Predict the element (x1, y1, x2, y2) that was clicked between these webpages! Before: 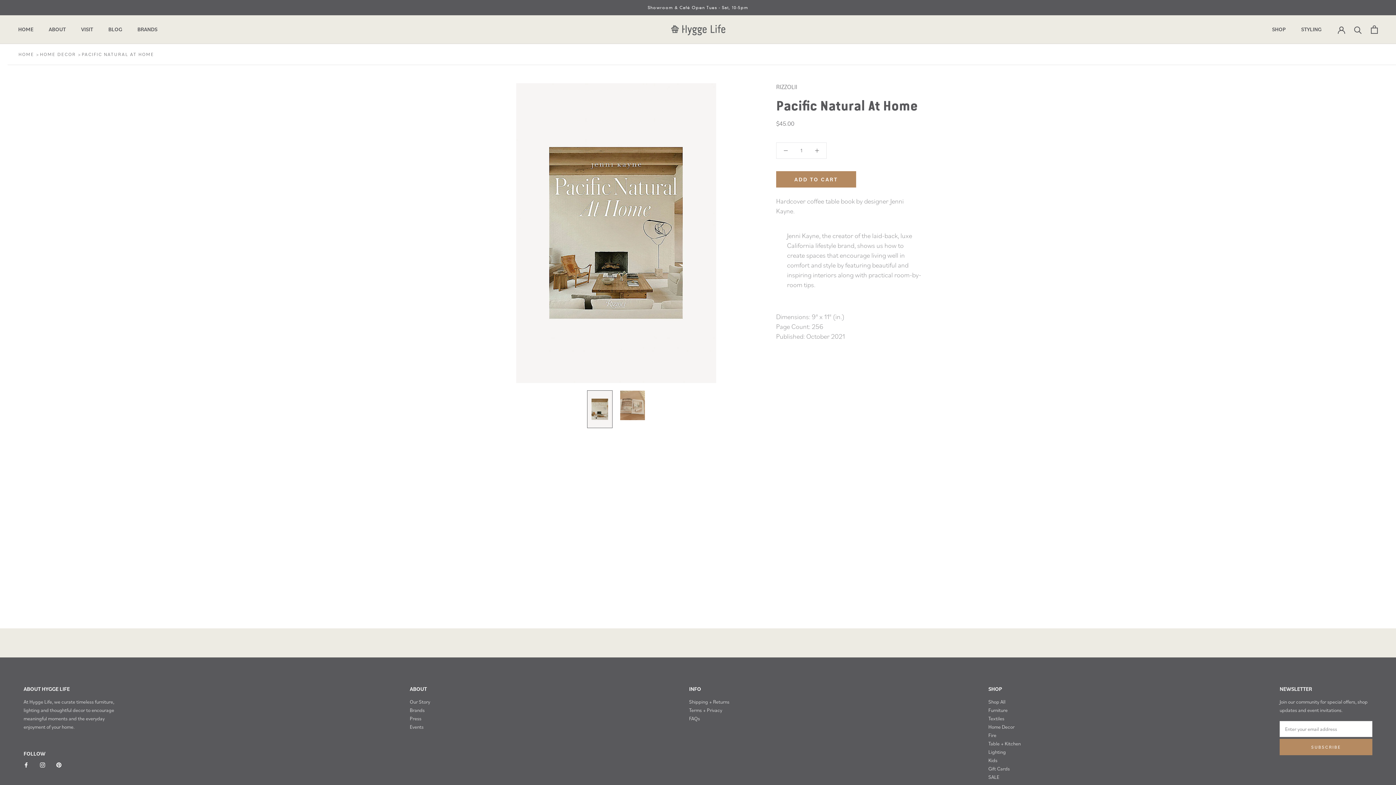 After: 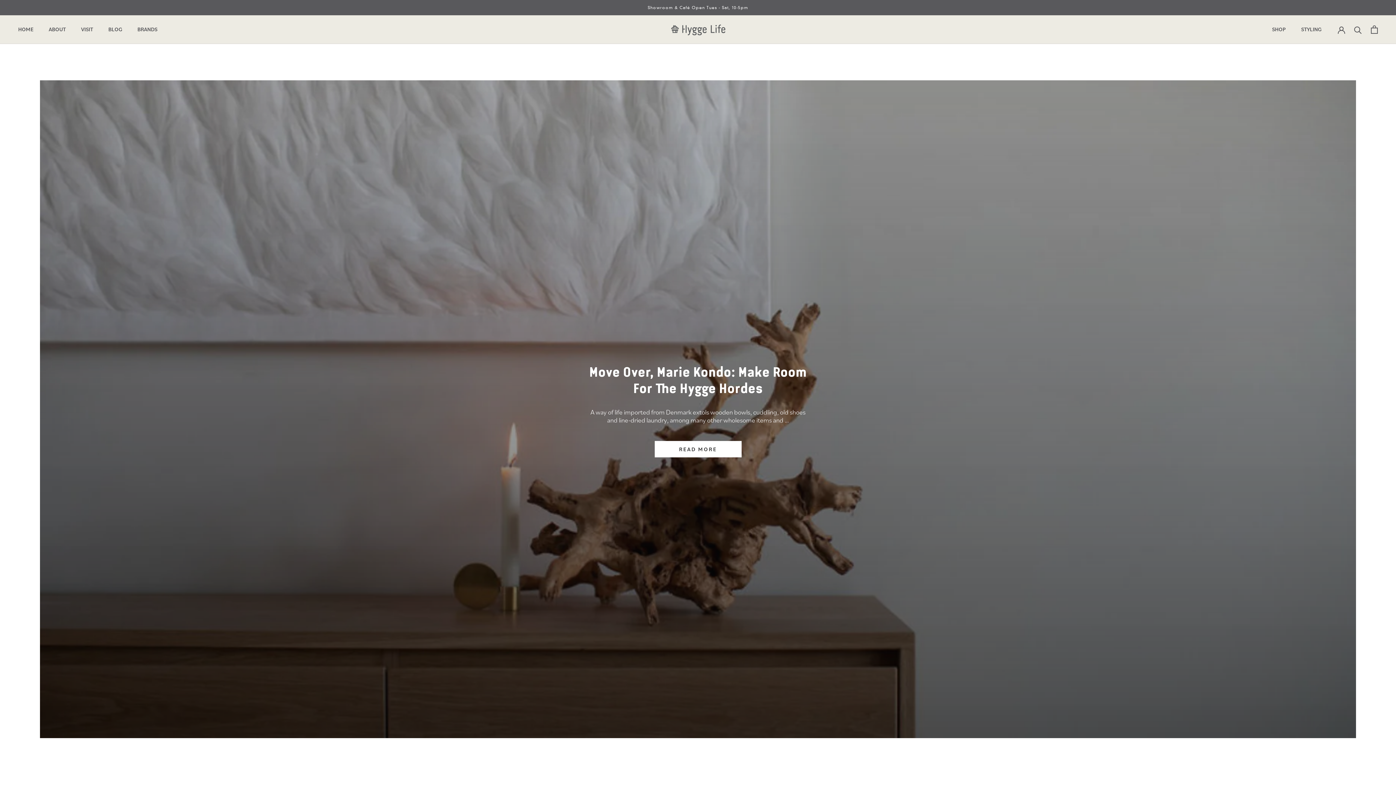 Action: bbox: (409, 714, 430, 723) label: Press